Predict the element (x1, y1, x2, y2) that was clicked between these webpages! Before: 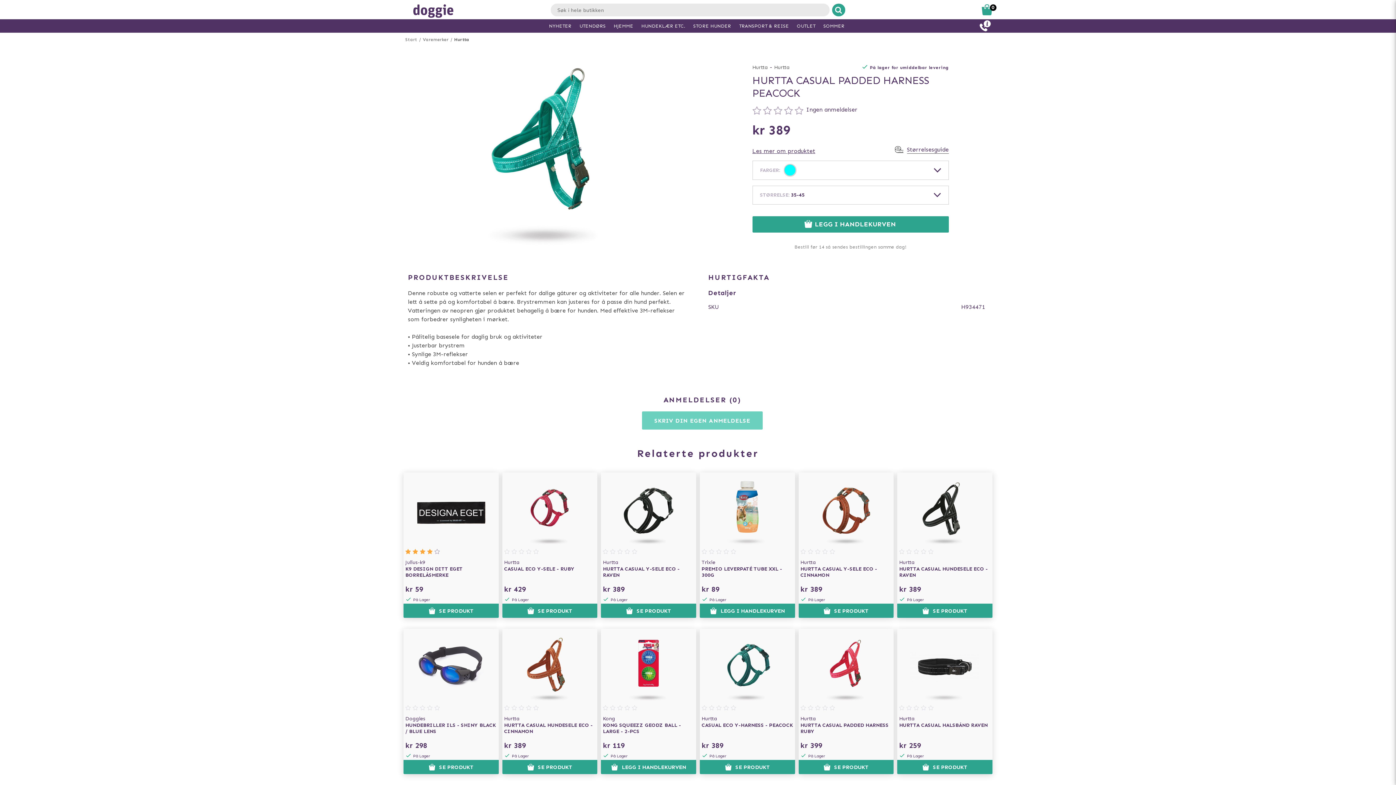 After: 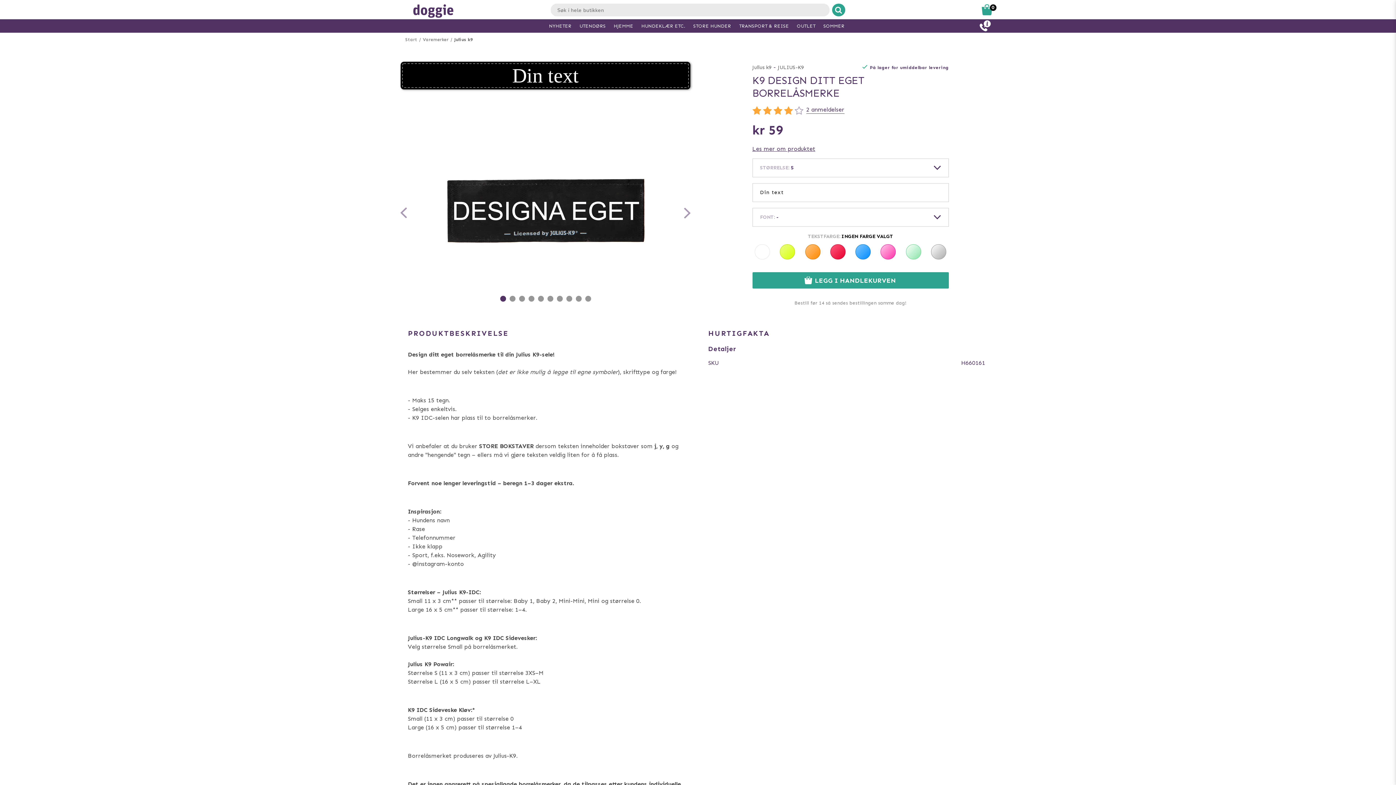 Action: label: Julius-k9
K9 DESIGN DITT EGET BORRELÅSMERKE bbox: (403, 472, 498, 580)